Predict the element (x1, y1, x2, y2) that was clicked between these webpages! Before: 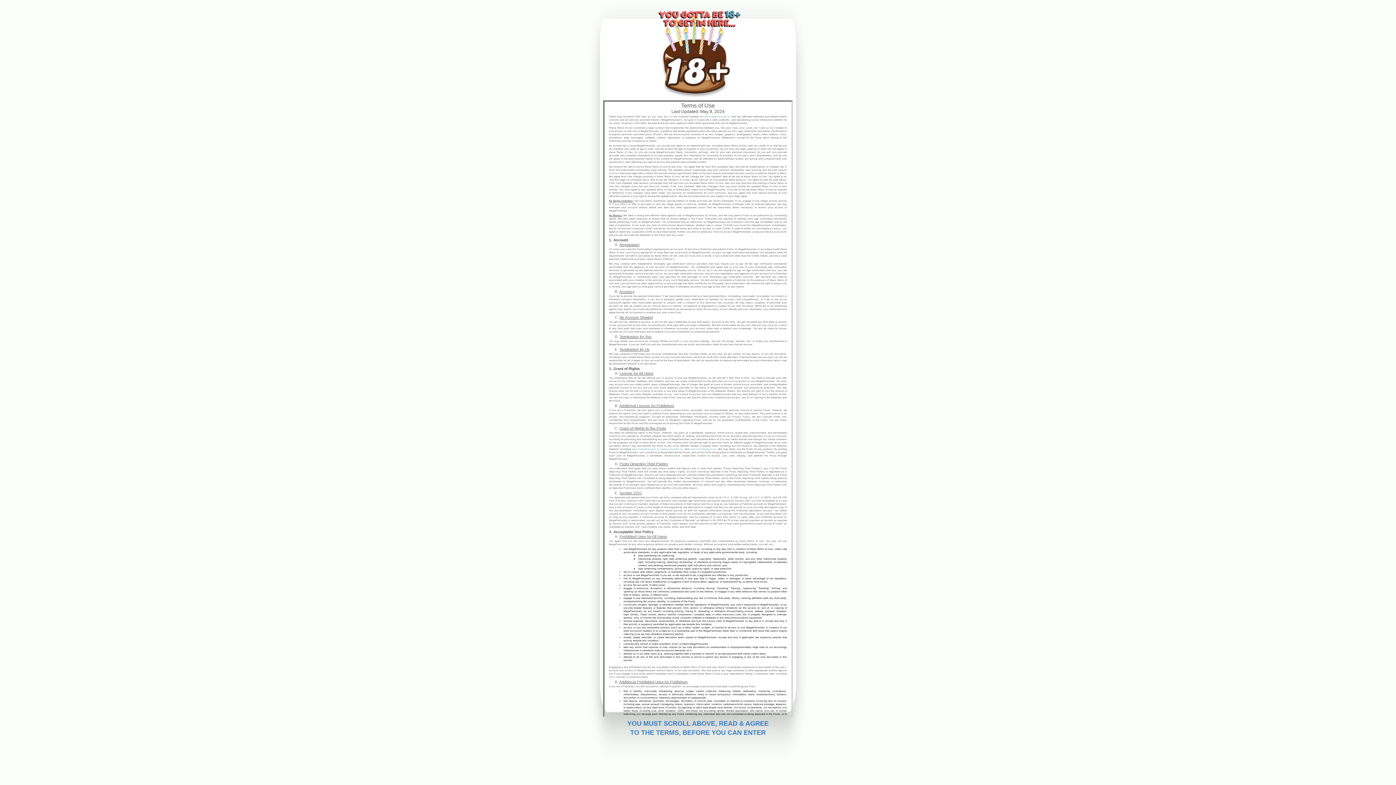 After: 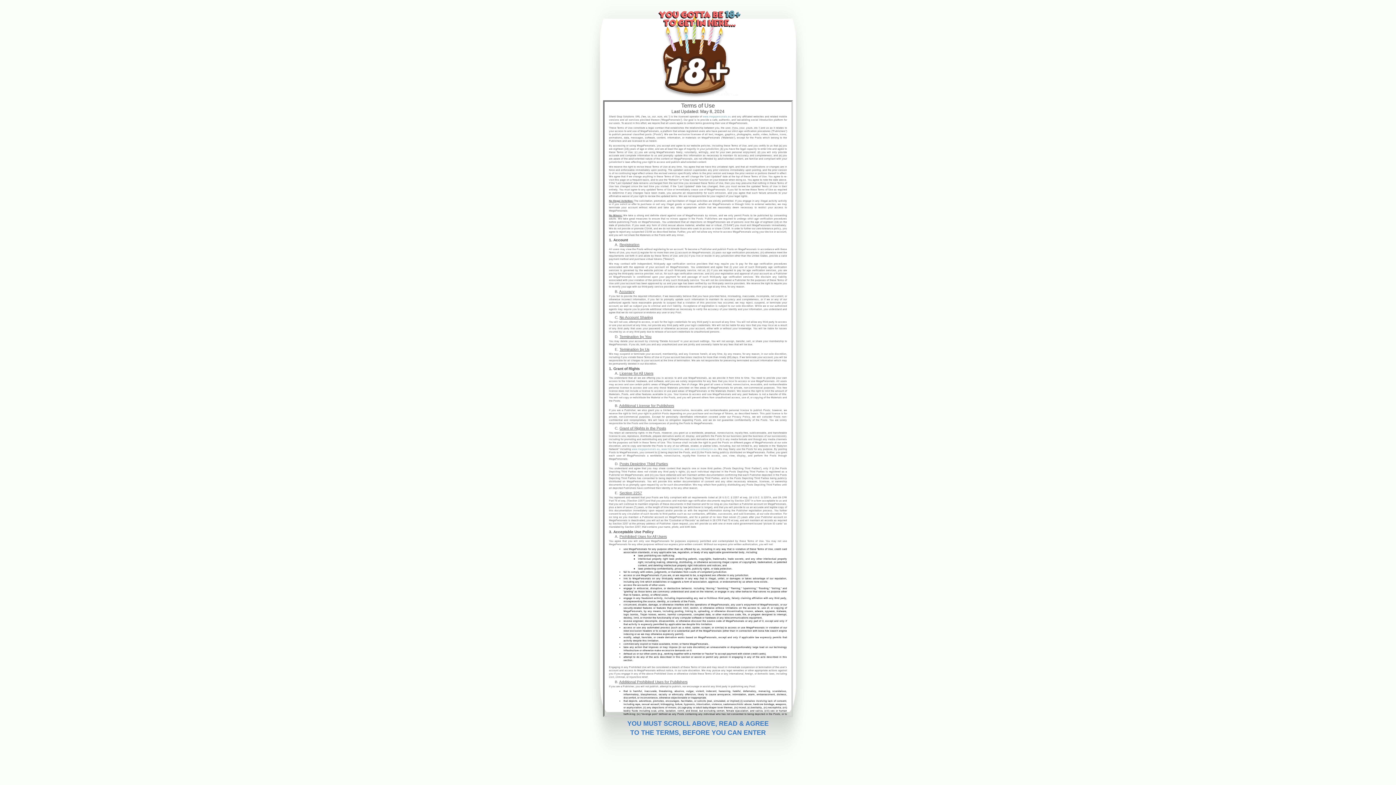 Action: label: www.megapersonals.eu bbox: (632, 447, 660, 450)